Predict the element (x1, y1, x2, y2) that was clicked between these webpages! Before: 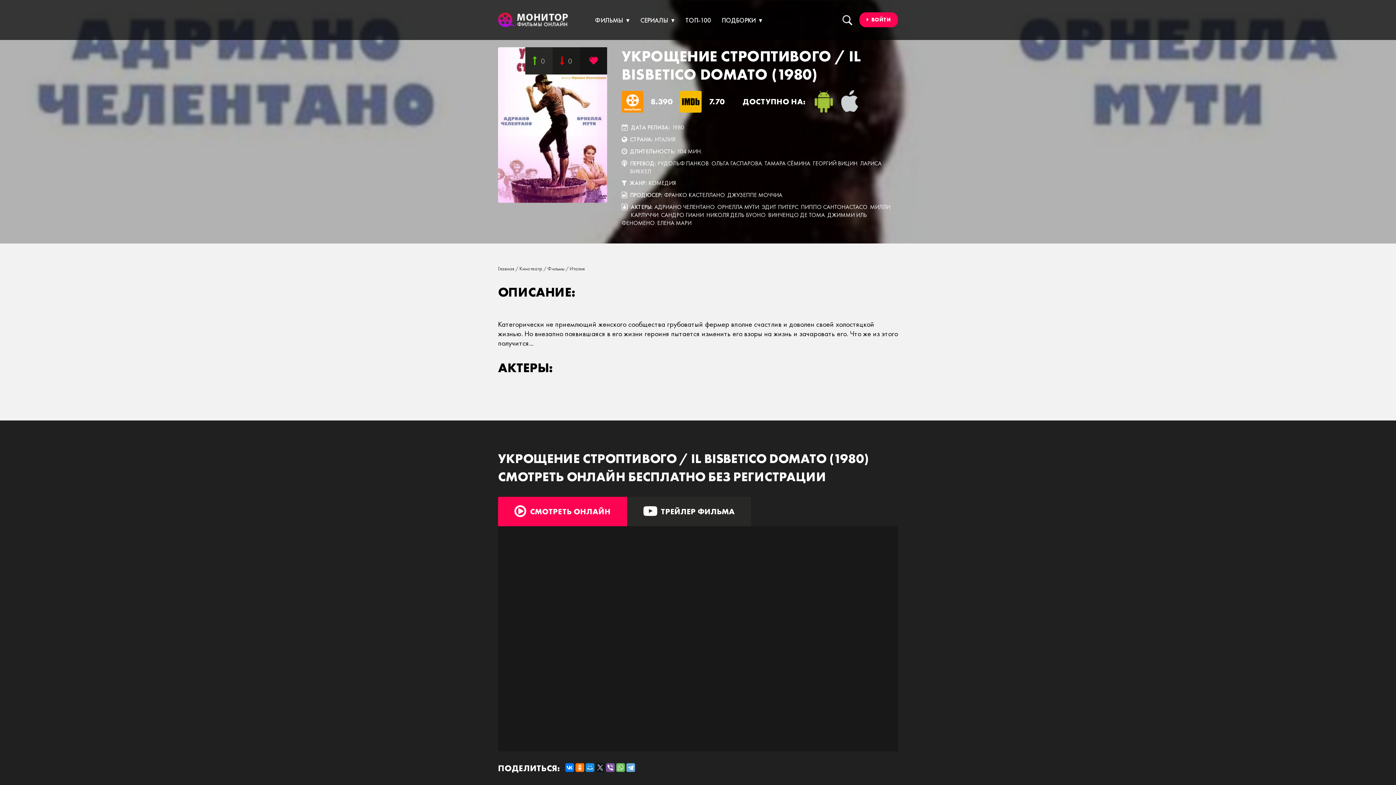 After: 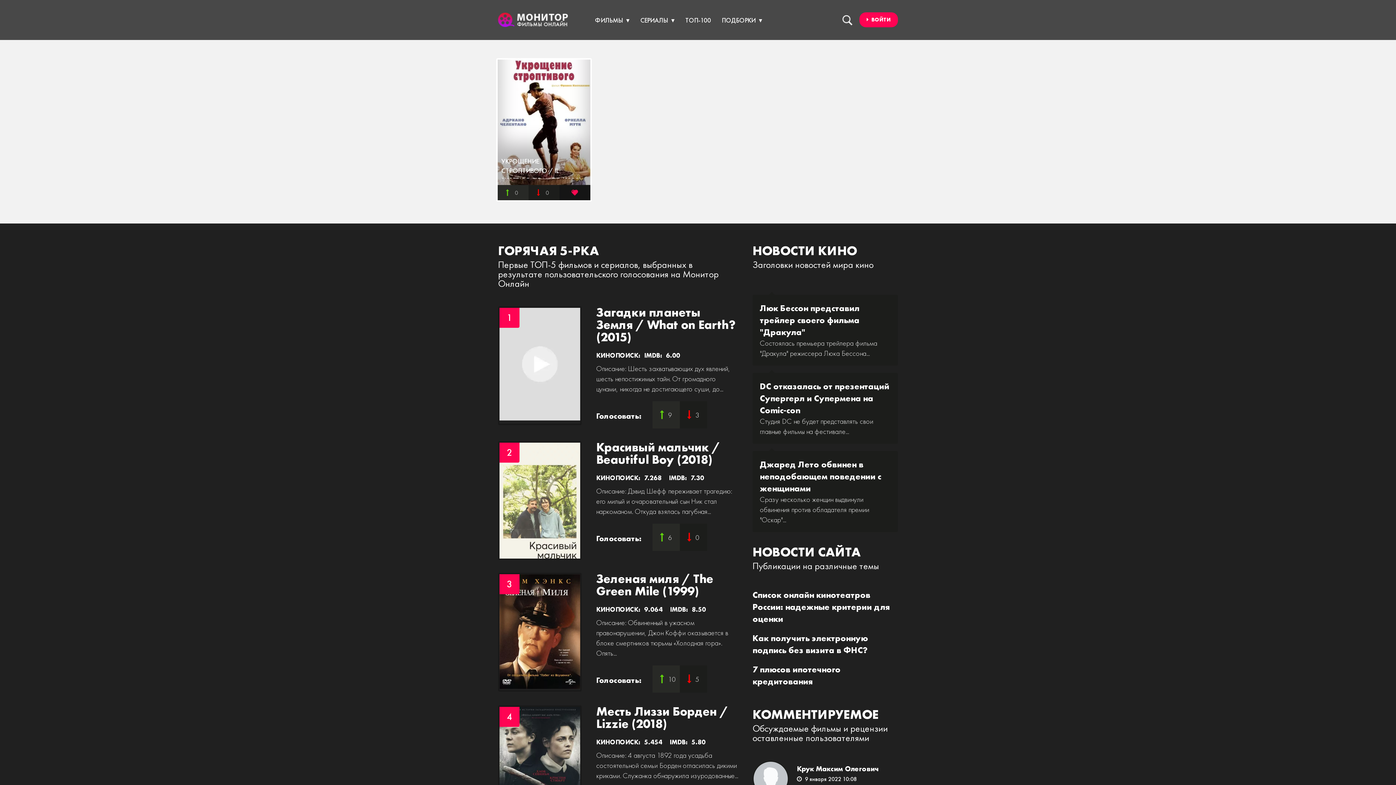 Action: label: САНДРО ГИАНИ bbox: (661, 211, 704, 218)